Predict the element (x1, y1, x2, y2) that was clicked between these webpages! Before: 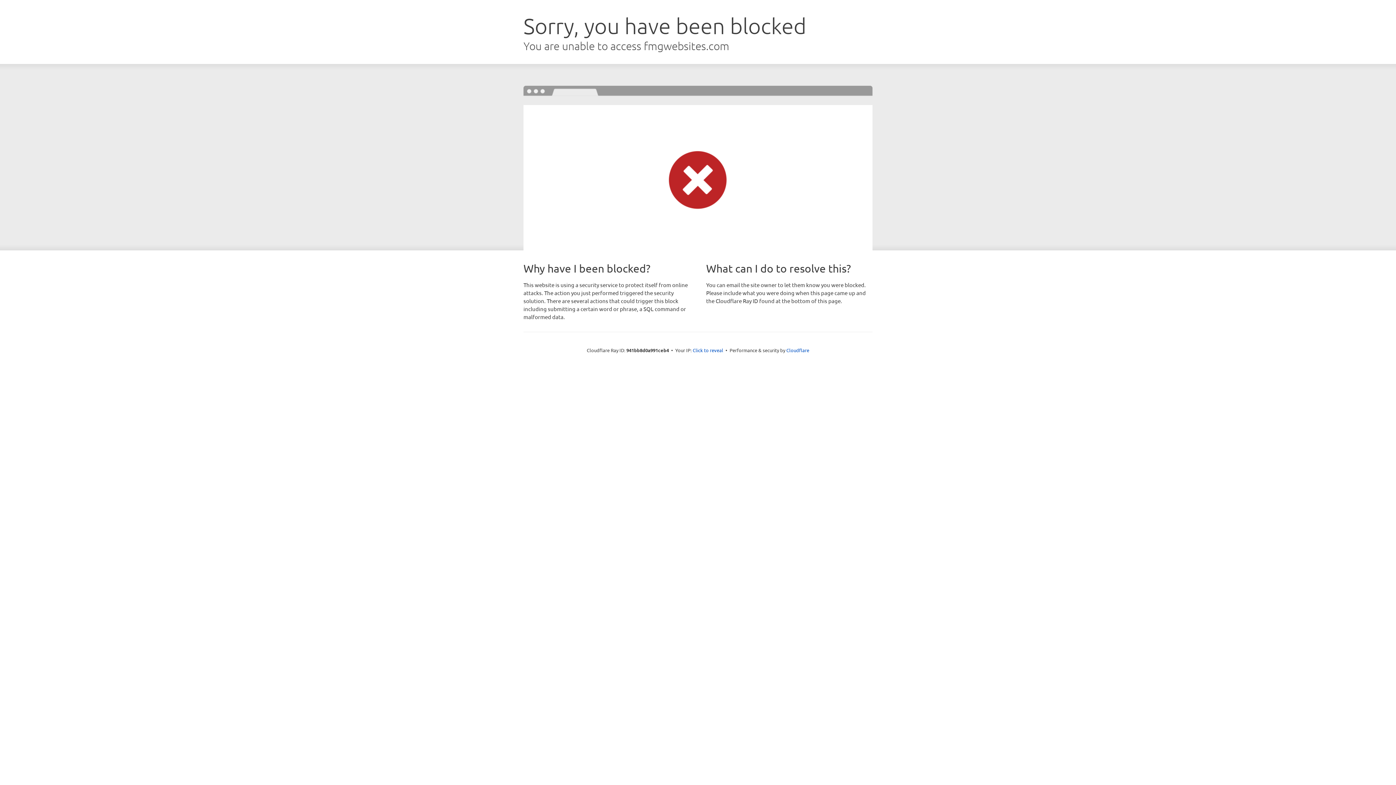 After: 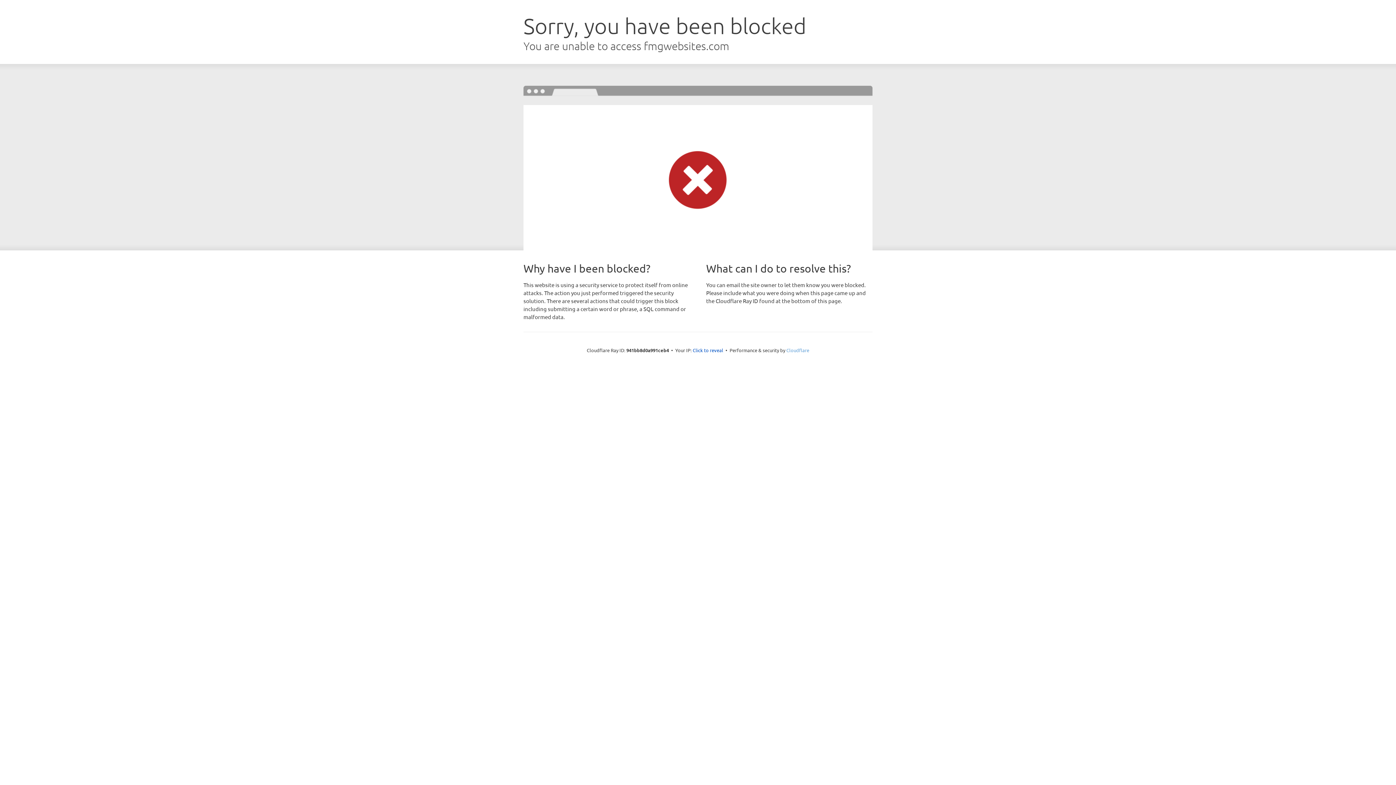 Action: label: Cloudflare bbox: (786, 347, 809, 353)